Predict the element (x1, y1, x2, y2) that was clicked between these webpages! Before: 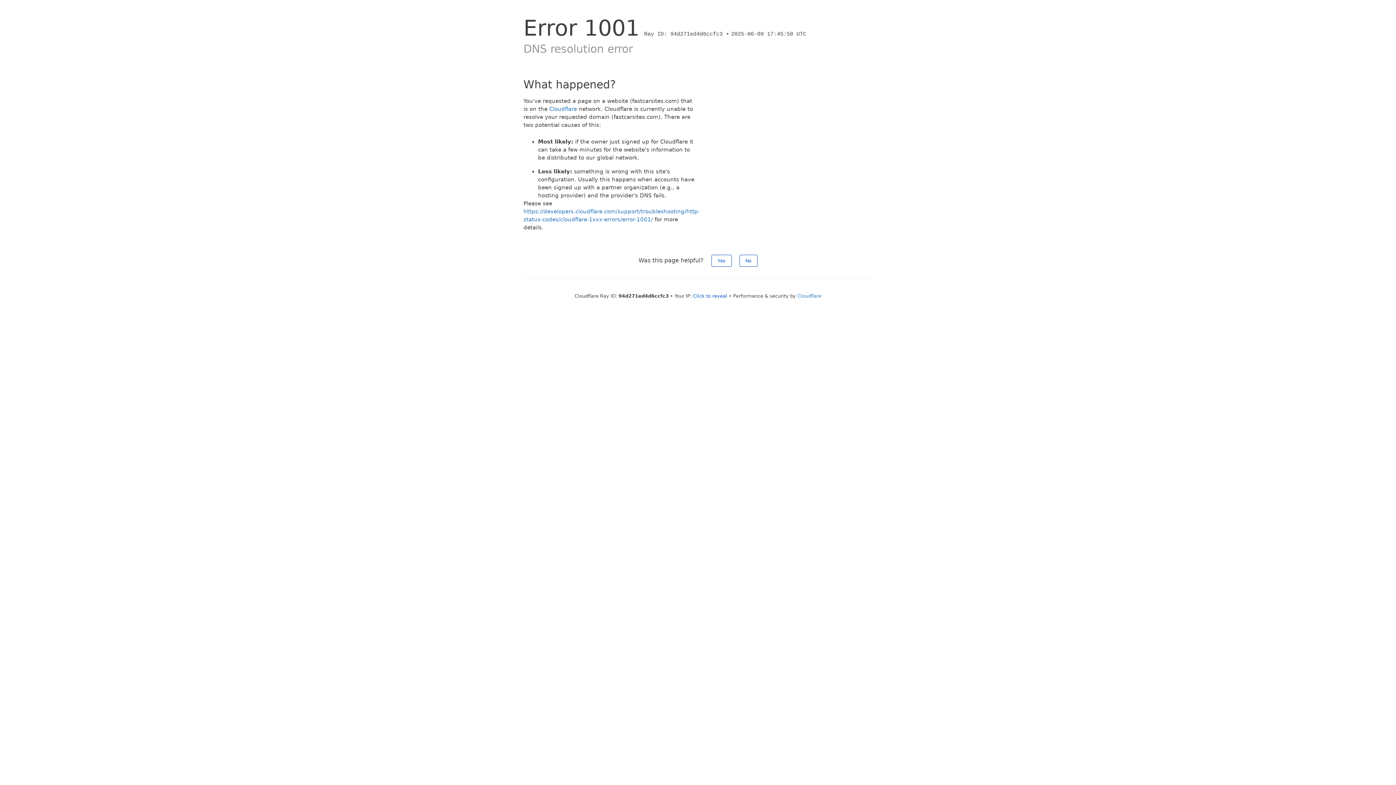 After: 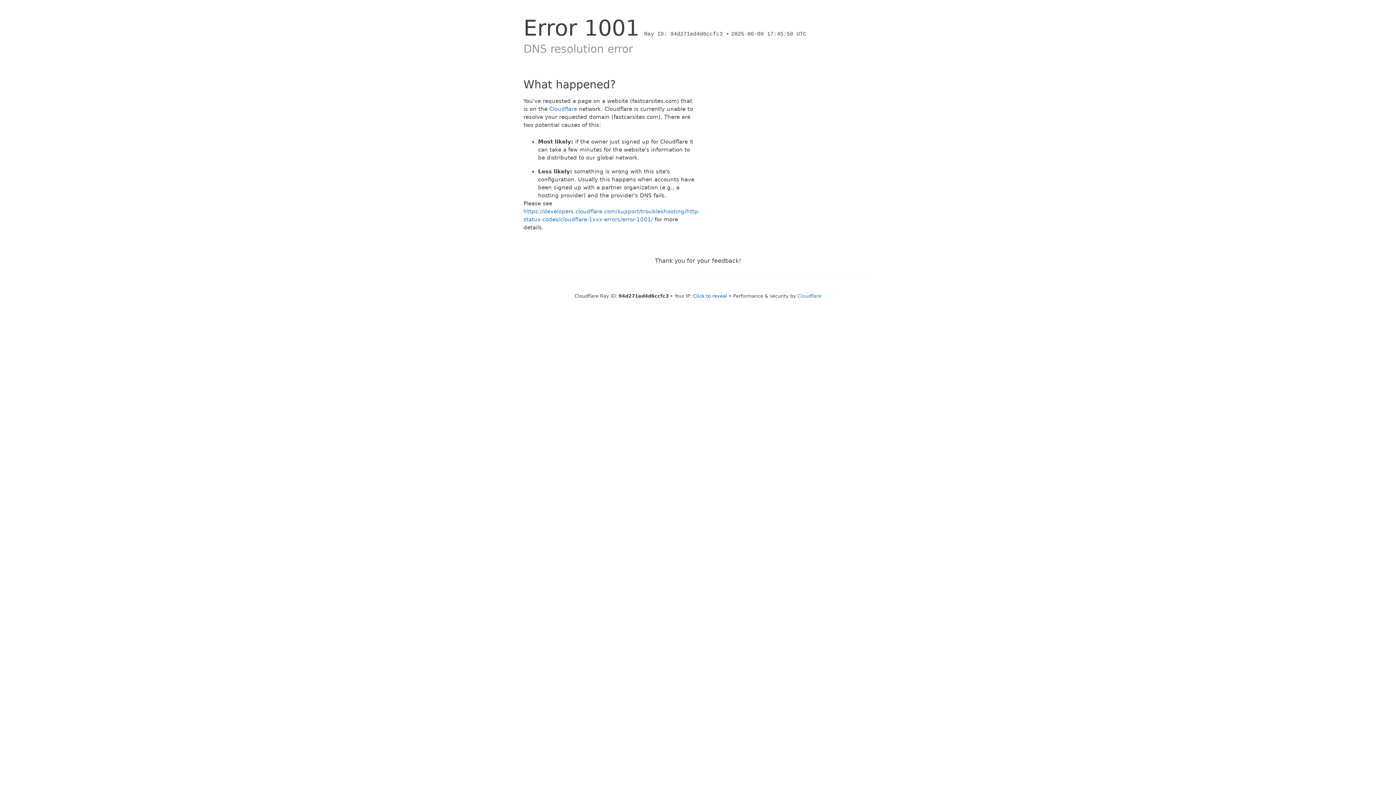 Action: label: Yes bbox: (711, 254, 731, 266)